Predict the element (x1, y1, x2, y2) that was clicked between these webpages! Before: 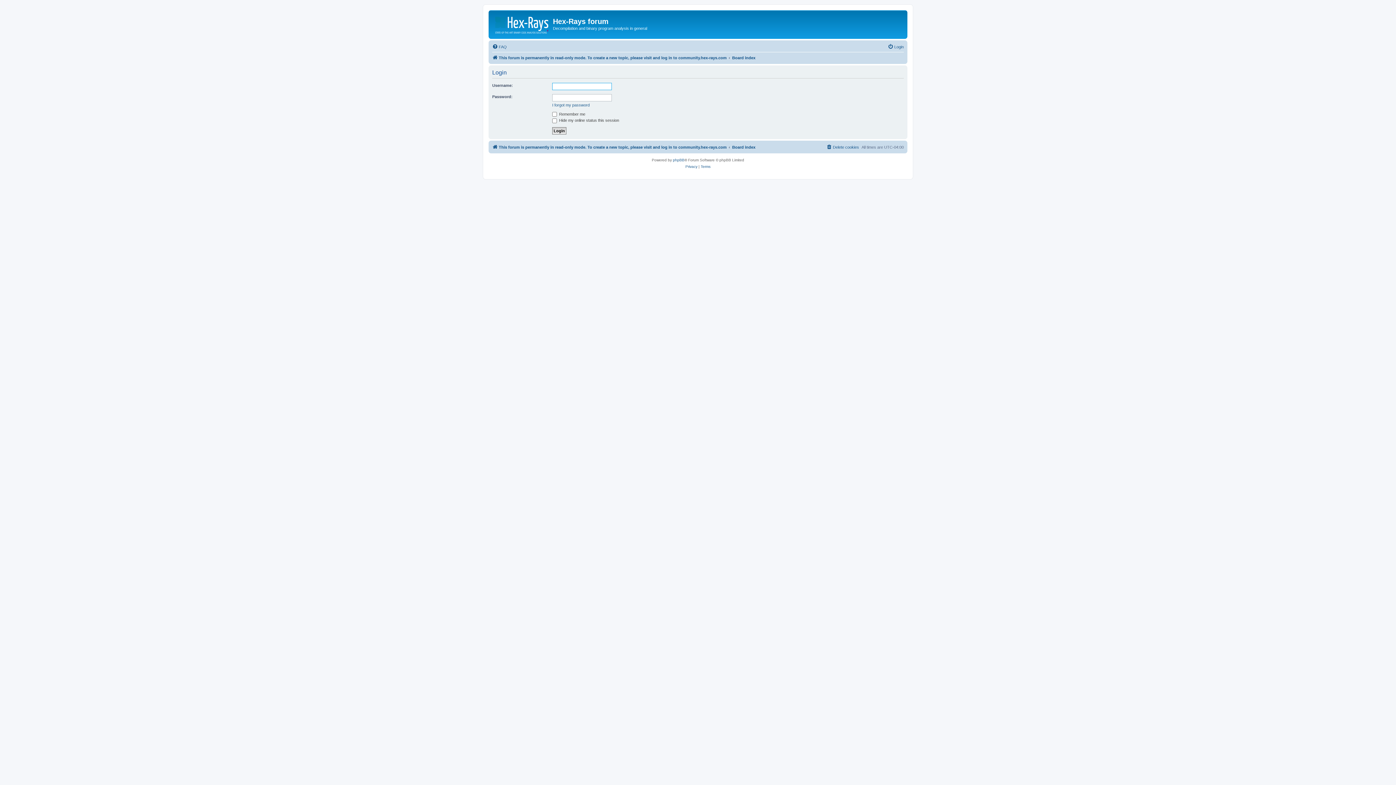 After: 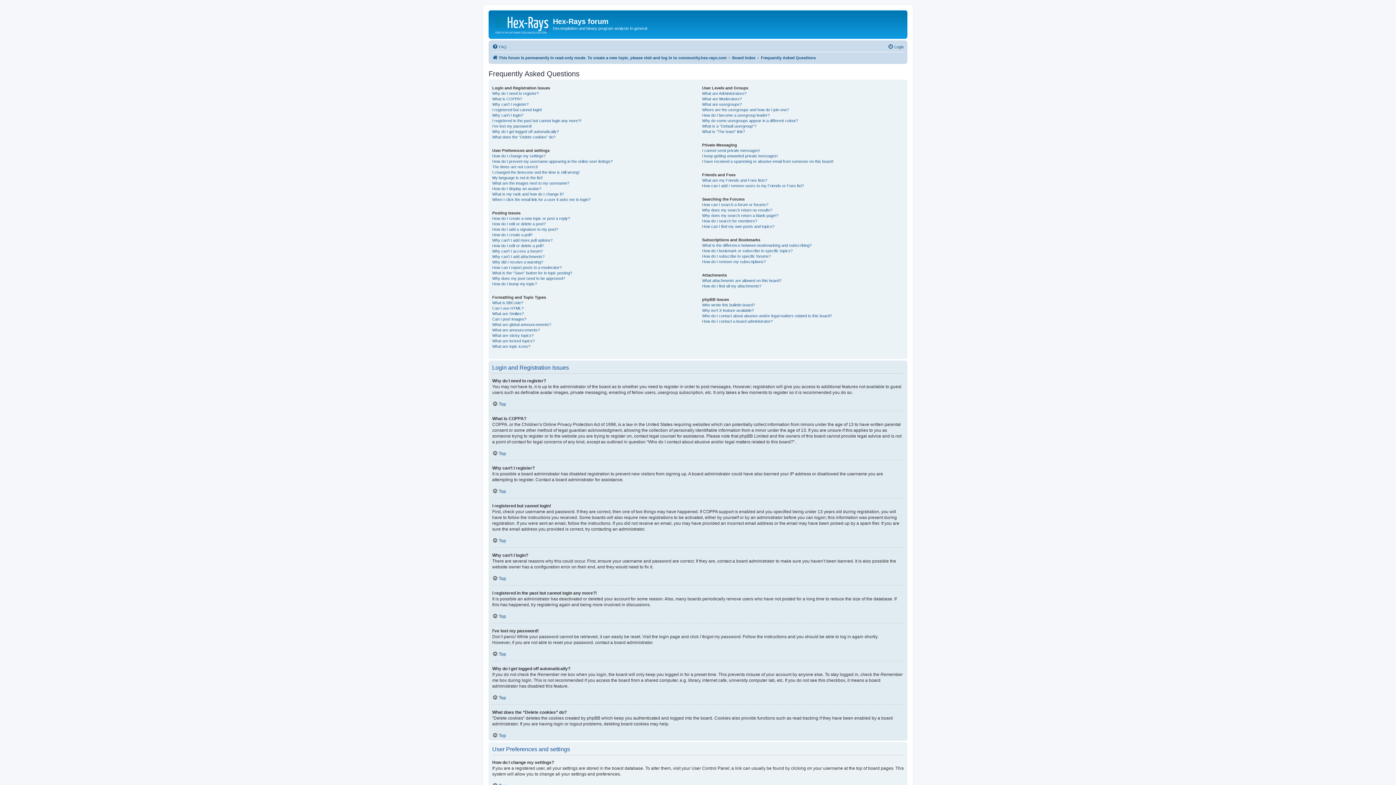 Action: label: FAQ bbox: (492, 42, 506, 51)